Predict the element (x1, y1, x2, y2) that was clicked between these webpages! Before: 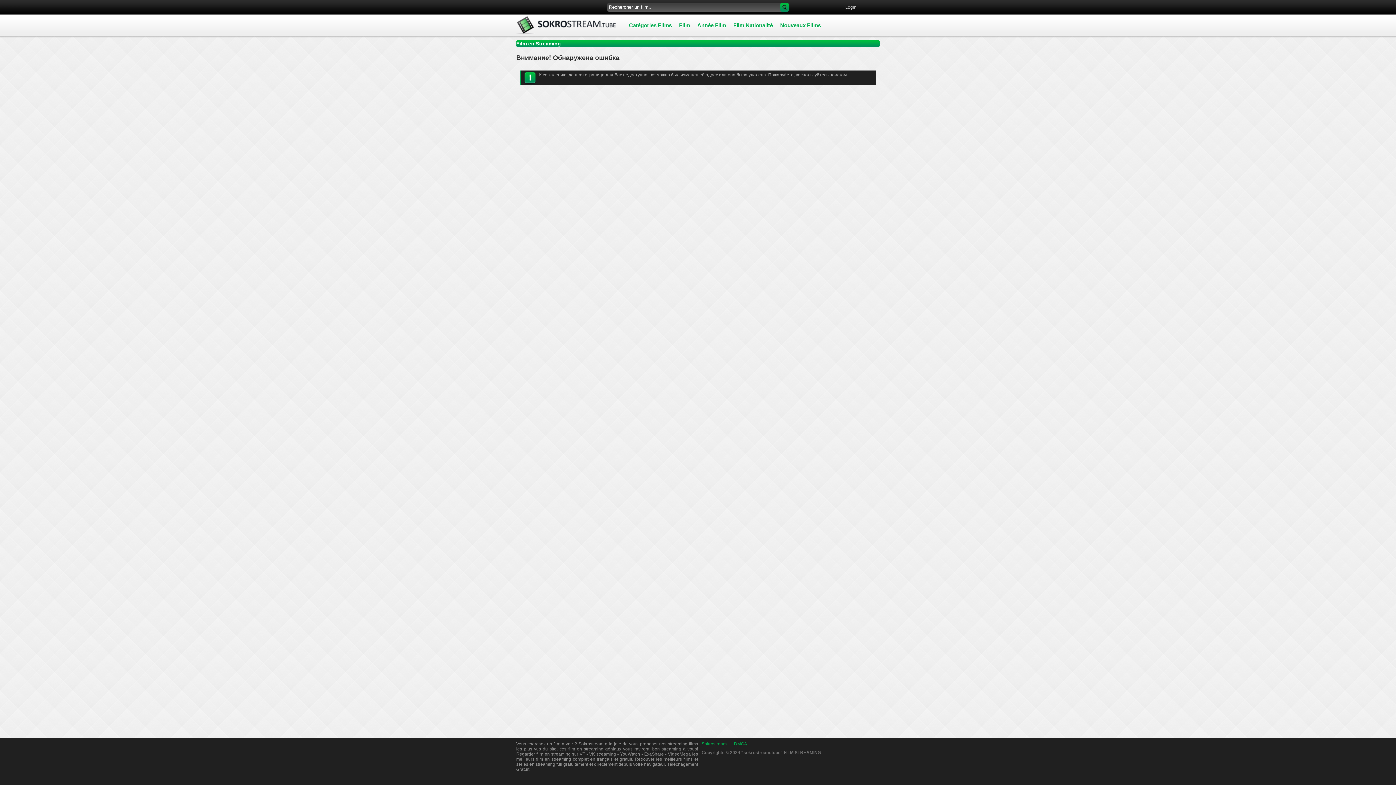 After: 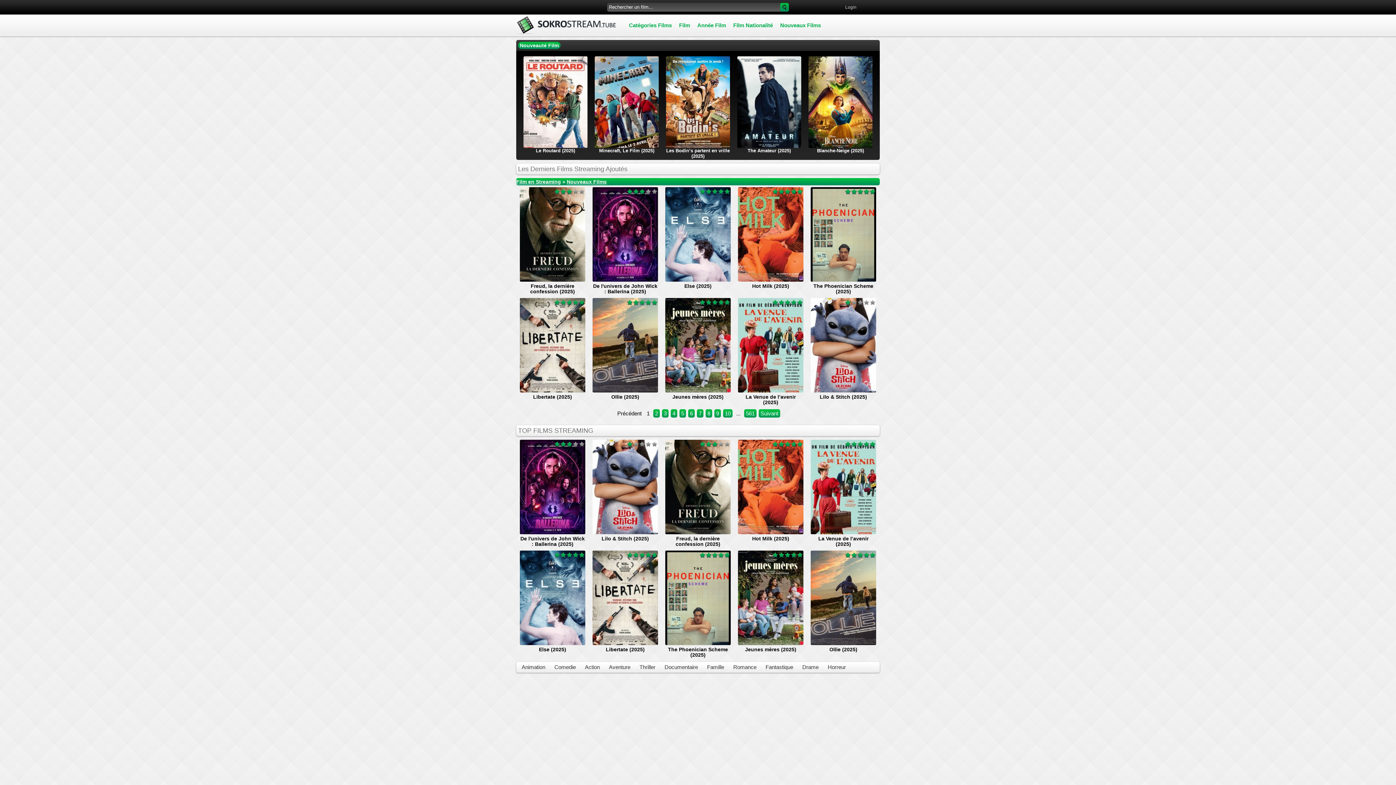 Action: bbox: (698, 741, 730, 746) label: Sokrostream